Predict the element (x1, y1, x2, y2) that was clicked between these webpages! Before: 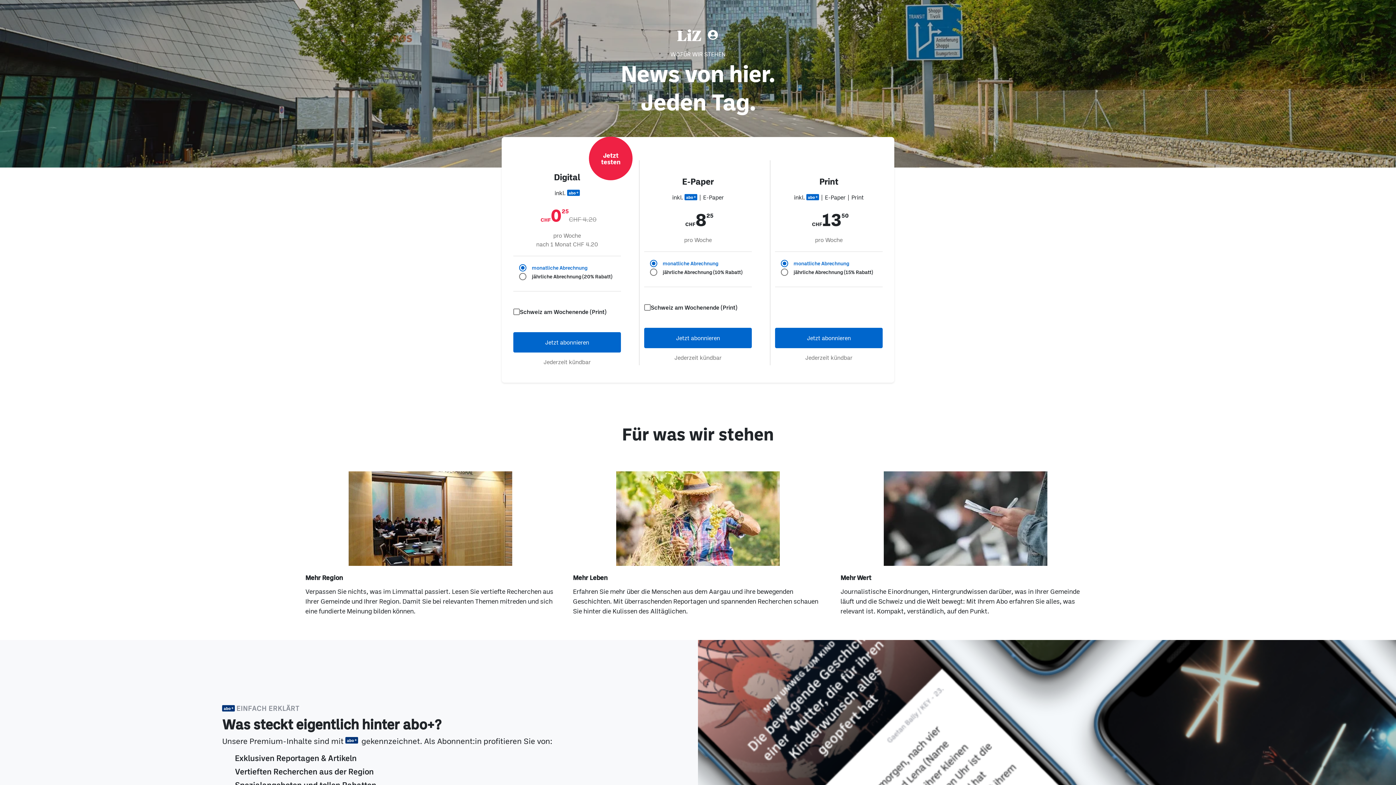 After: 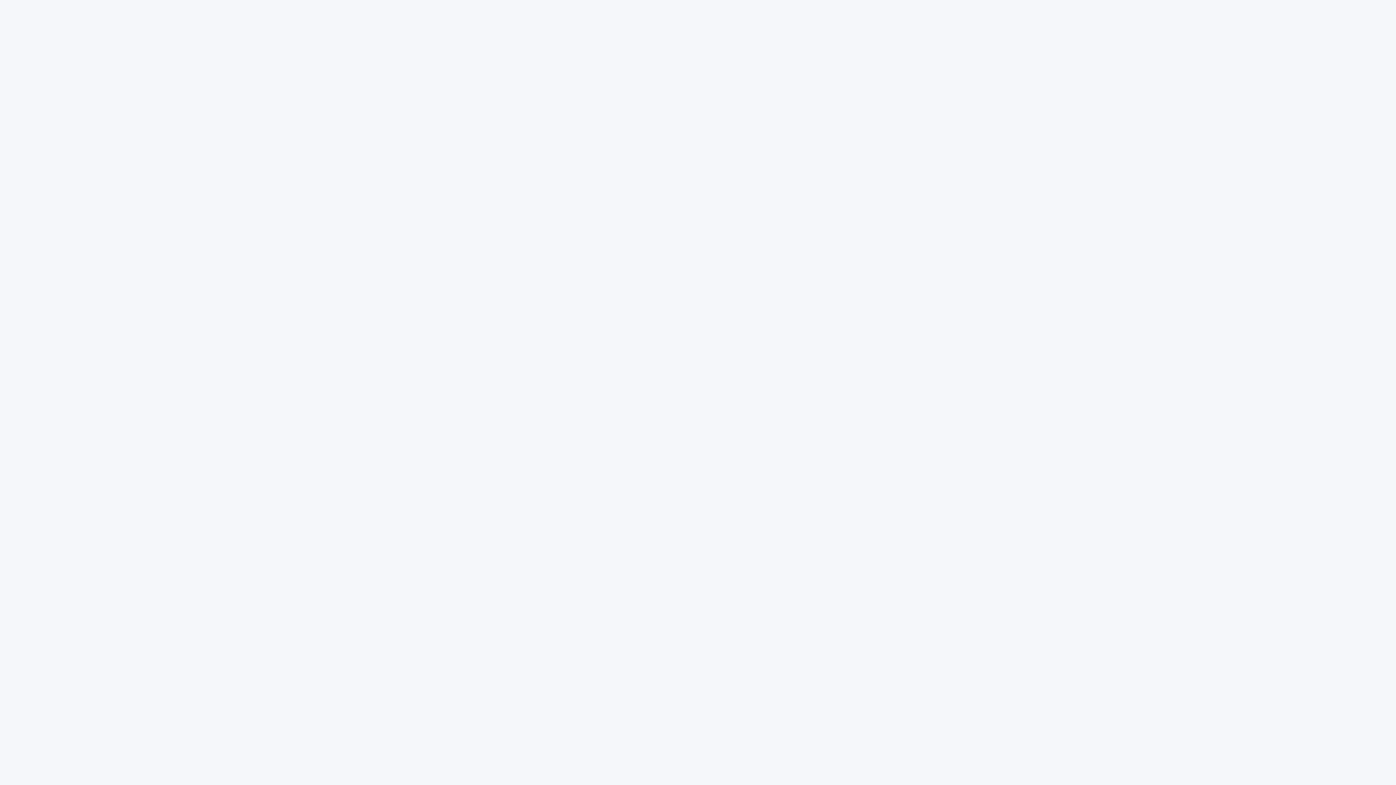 Action: bbox: (695, 29, 706, 40)